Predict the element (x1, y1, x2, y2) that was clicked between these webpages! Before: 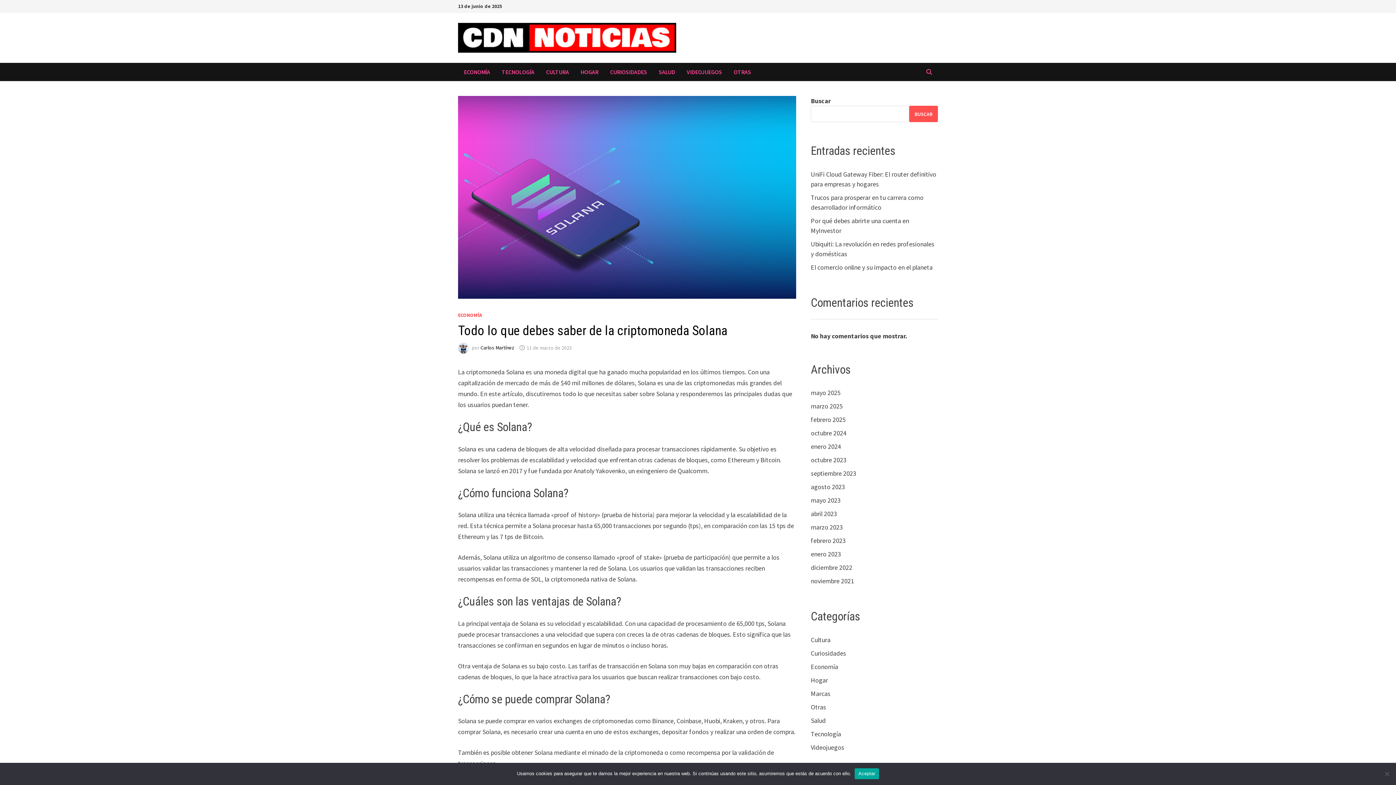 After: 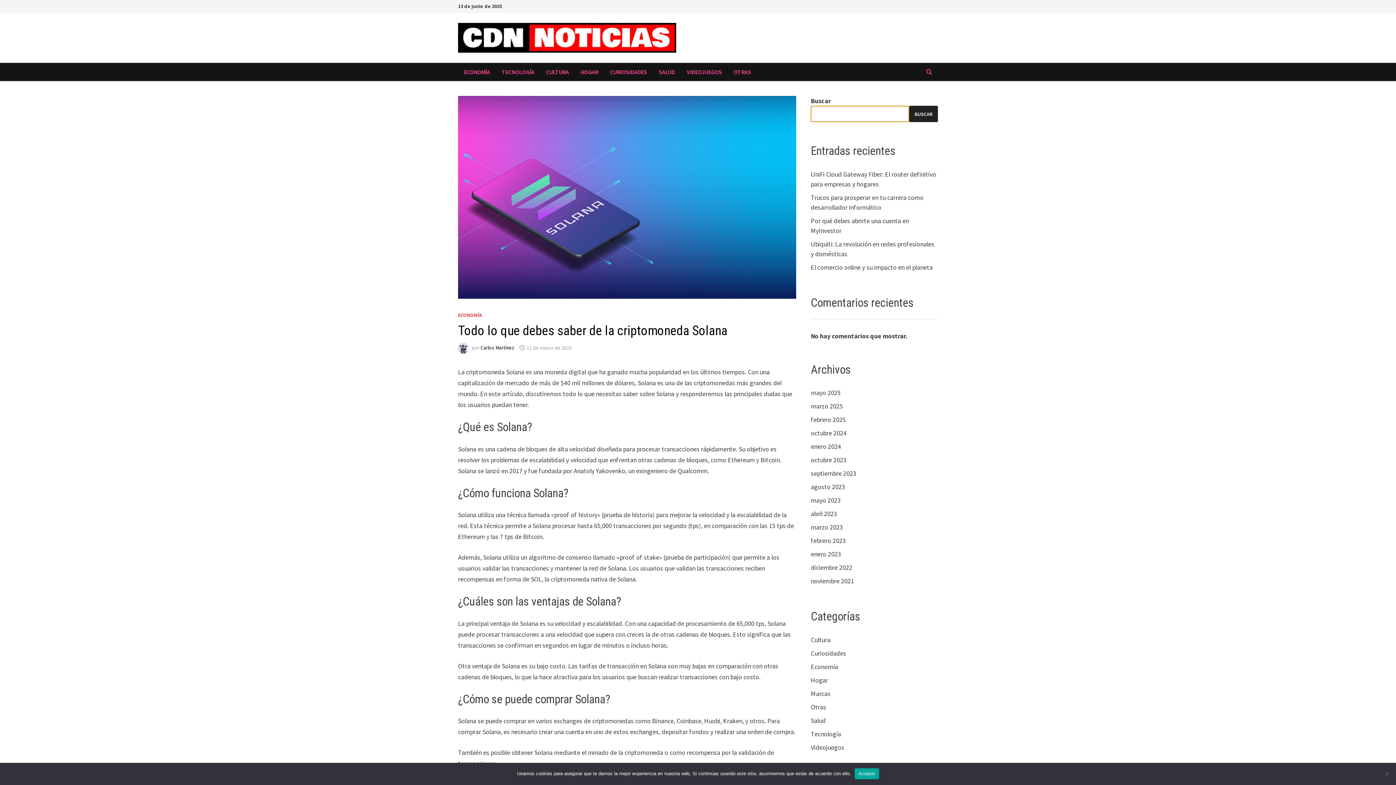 Action: label: Buscar bbox: (909, 105, 938, 122)